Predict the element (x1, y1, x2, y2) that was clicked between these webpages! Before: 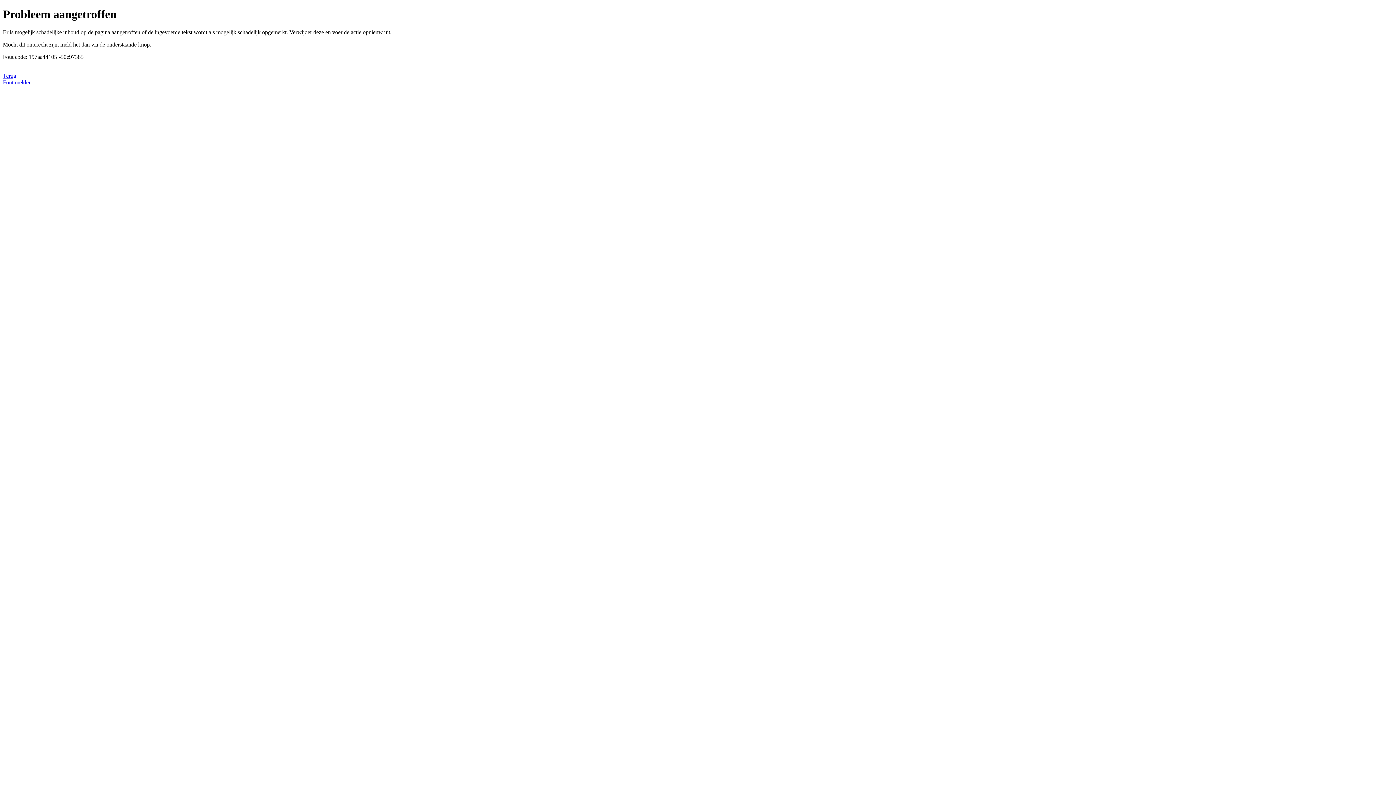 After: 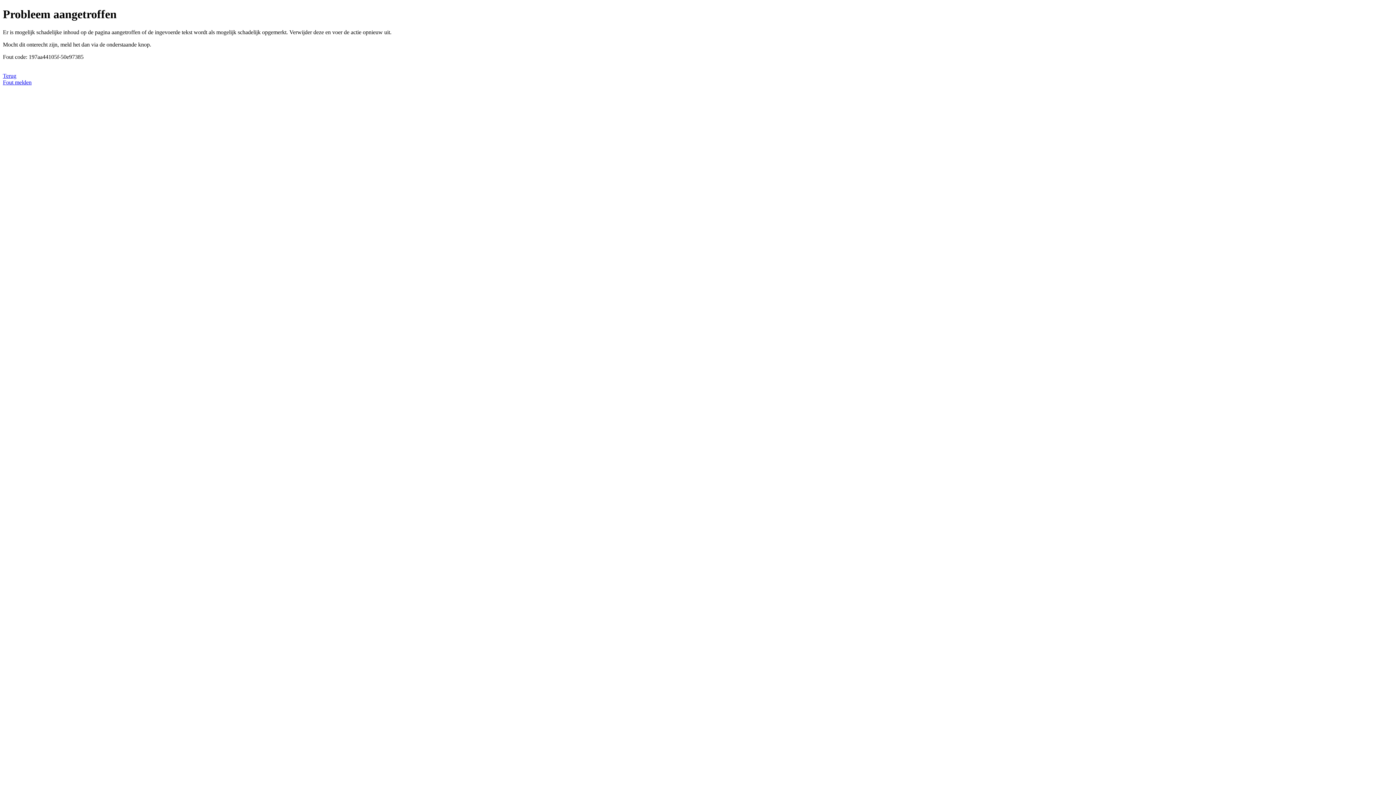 Action: bbox: (2, 79, 31, 85) label: Fout melden